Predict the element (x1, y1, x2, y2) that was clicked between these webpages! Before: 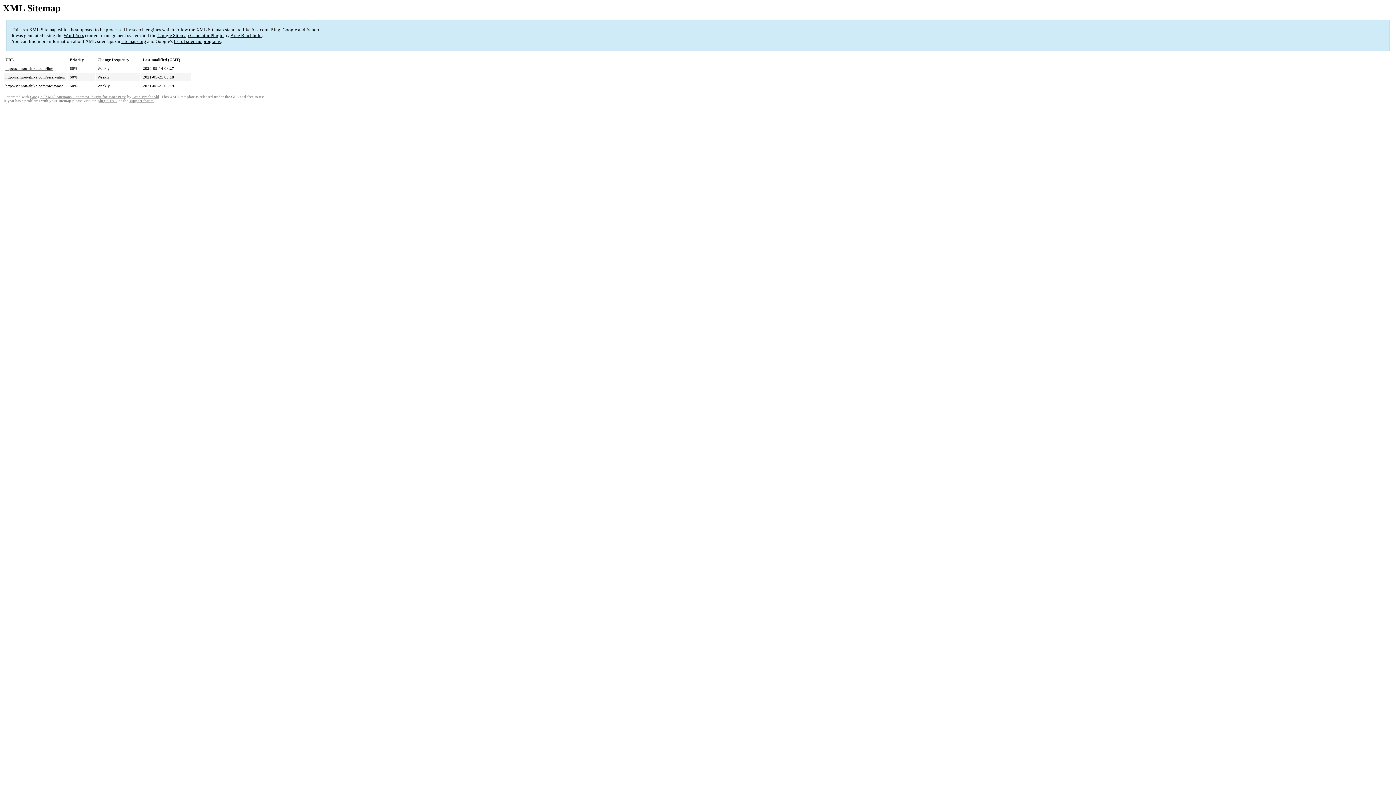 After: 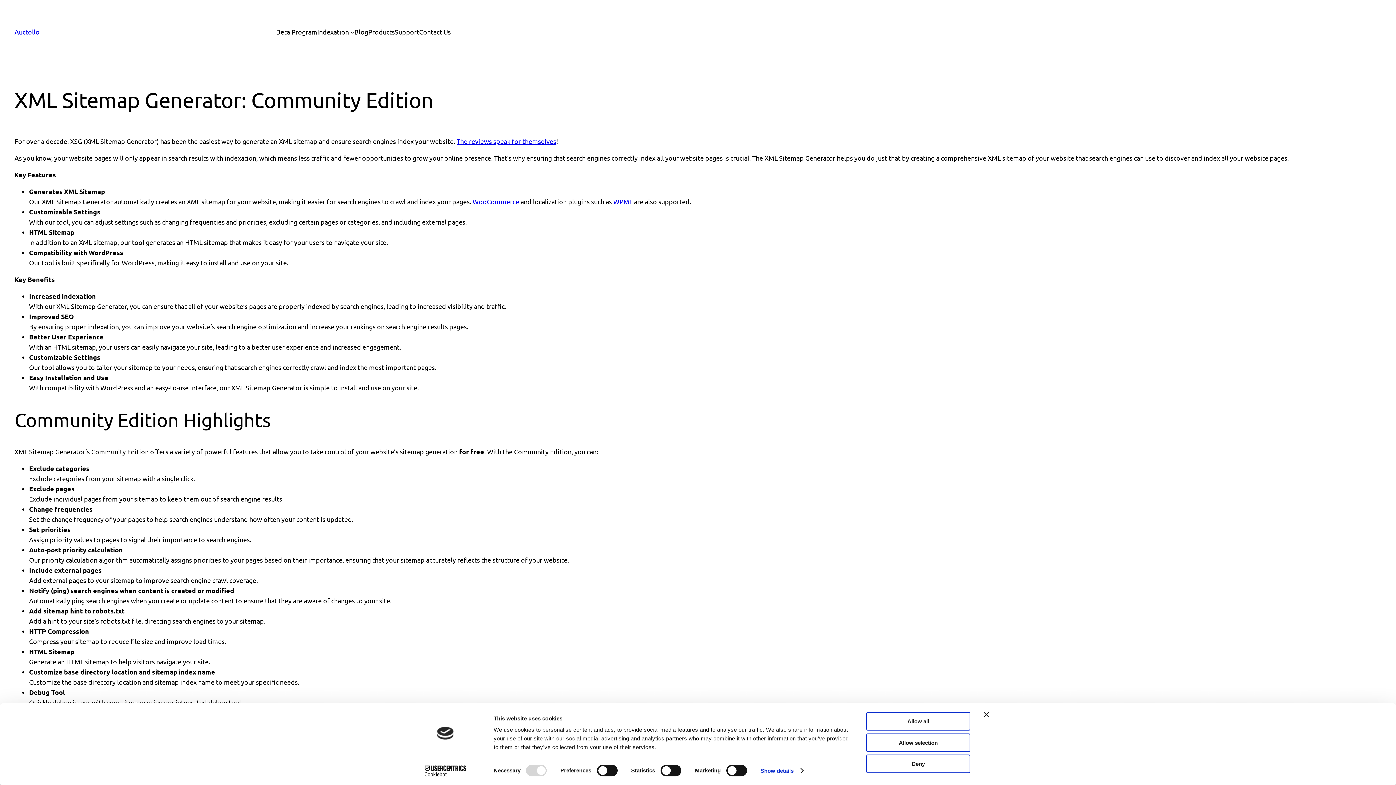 Action: bbox: (30, 95, 126, 99) label: Google (XML) Sitemaps Generator Plugin for WordPress